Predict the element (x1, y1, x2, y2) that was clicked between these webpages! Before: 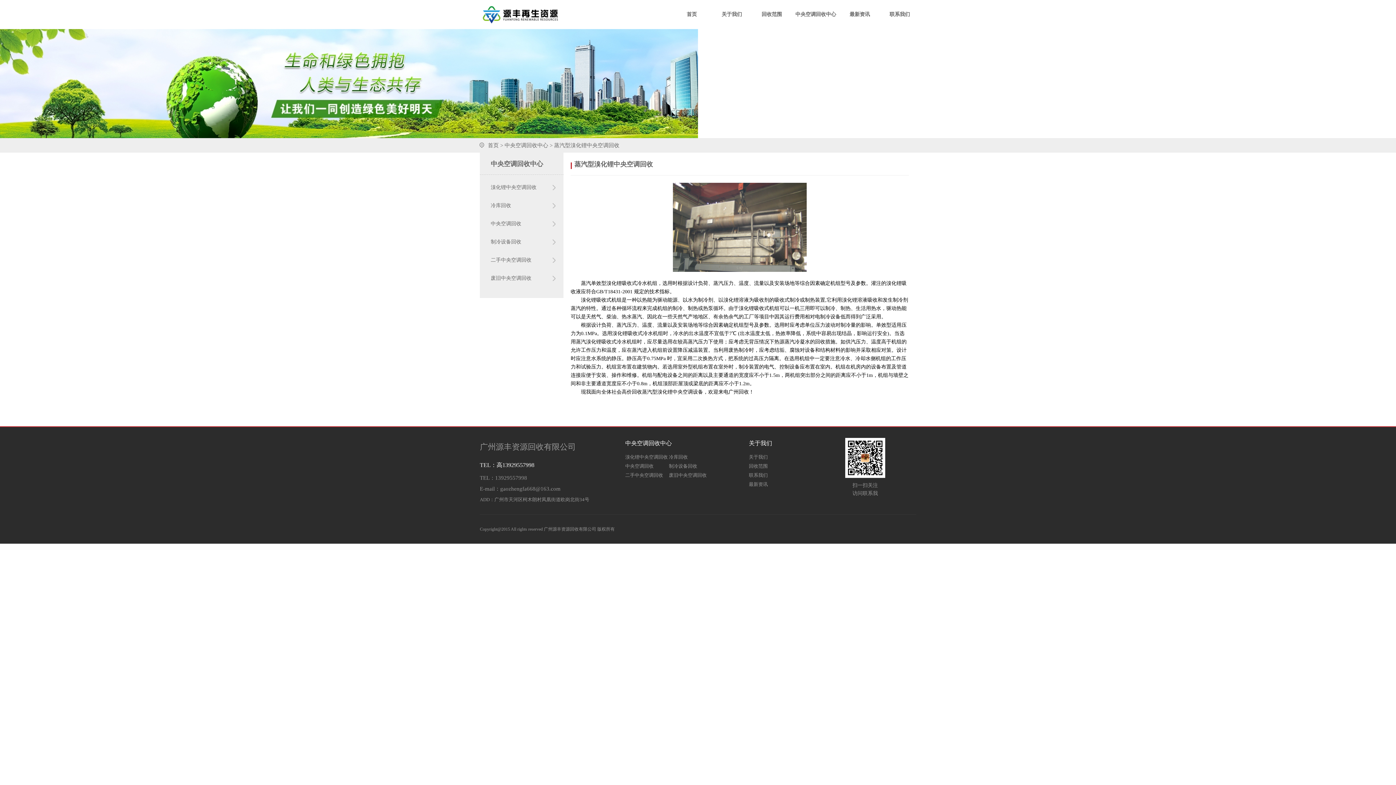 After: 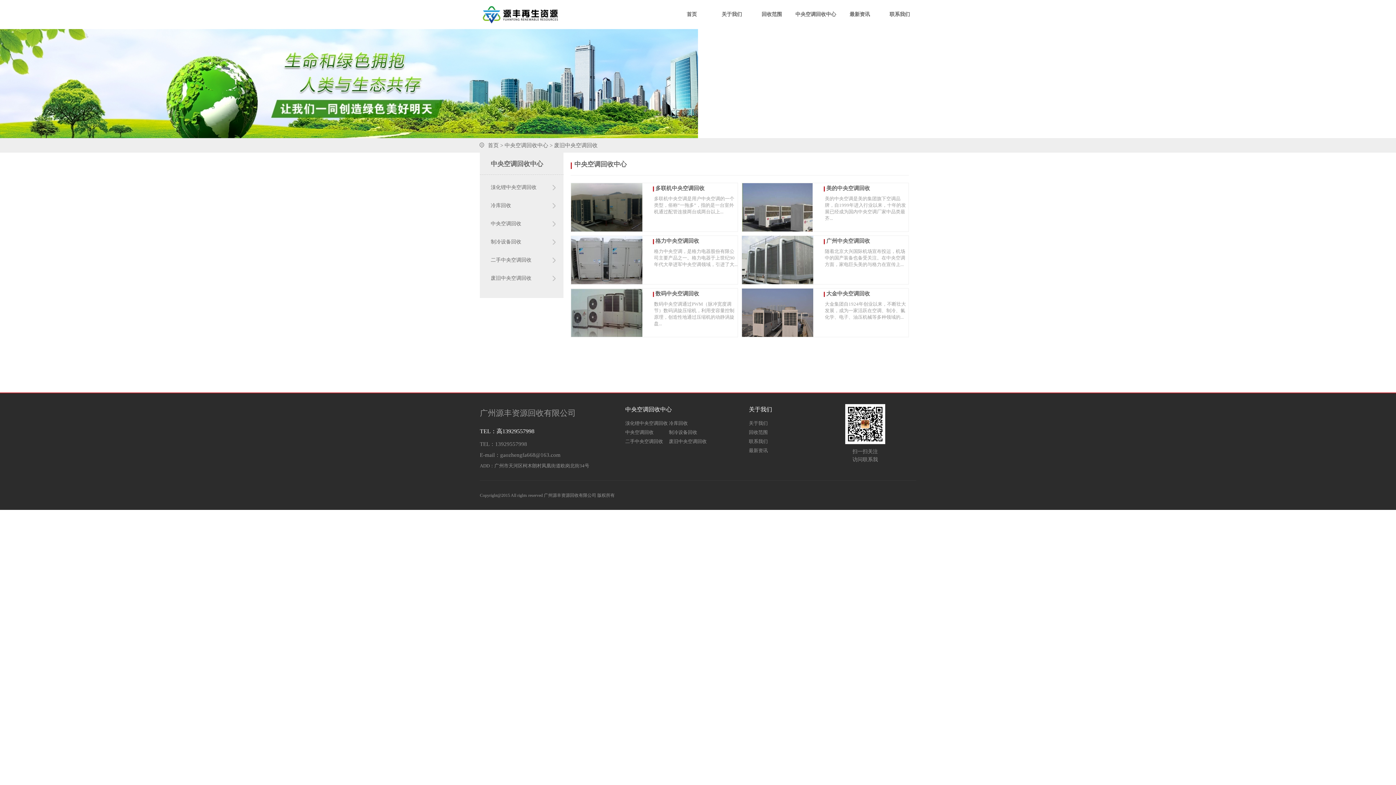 Action: label: 废旧中央空调回收 bbox: (480, 269, 563, 287)